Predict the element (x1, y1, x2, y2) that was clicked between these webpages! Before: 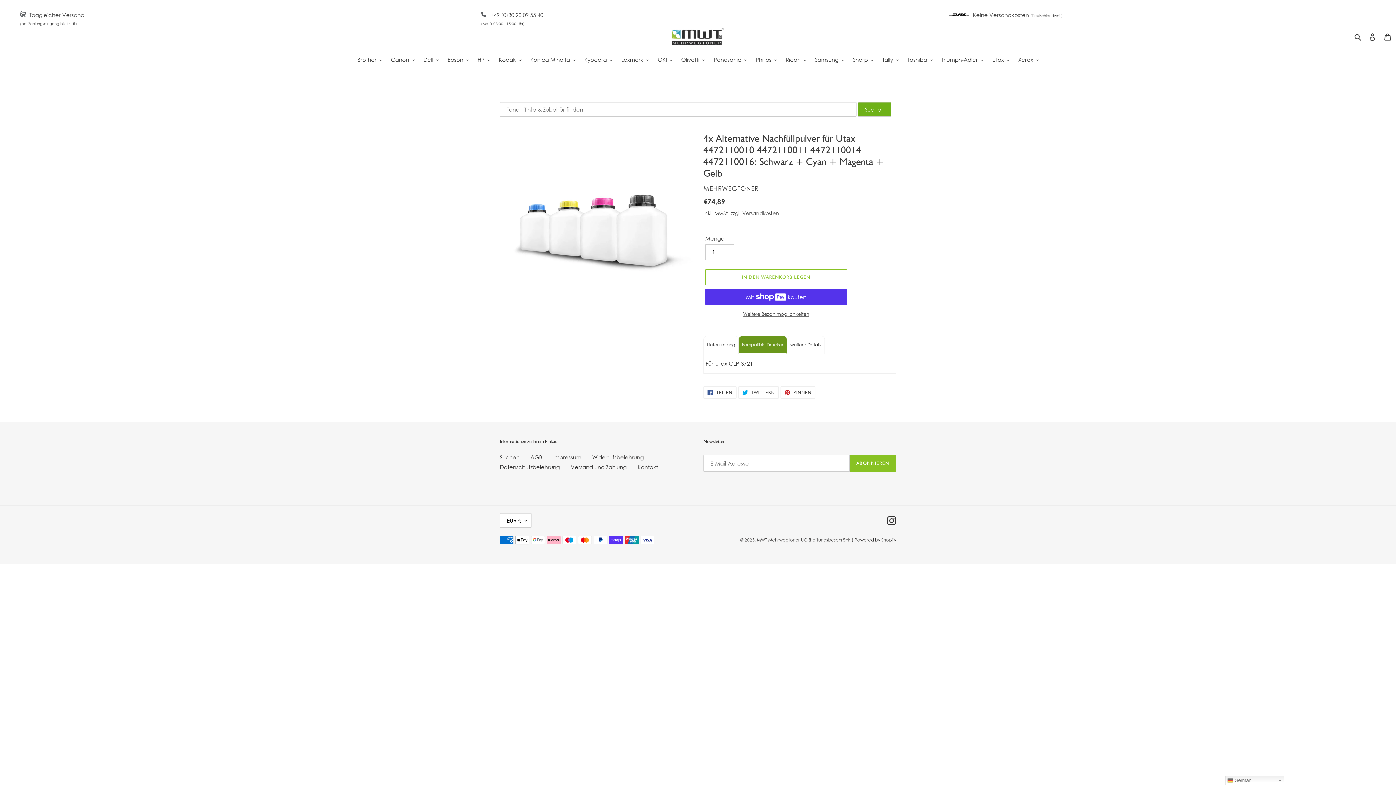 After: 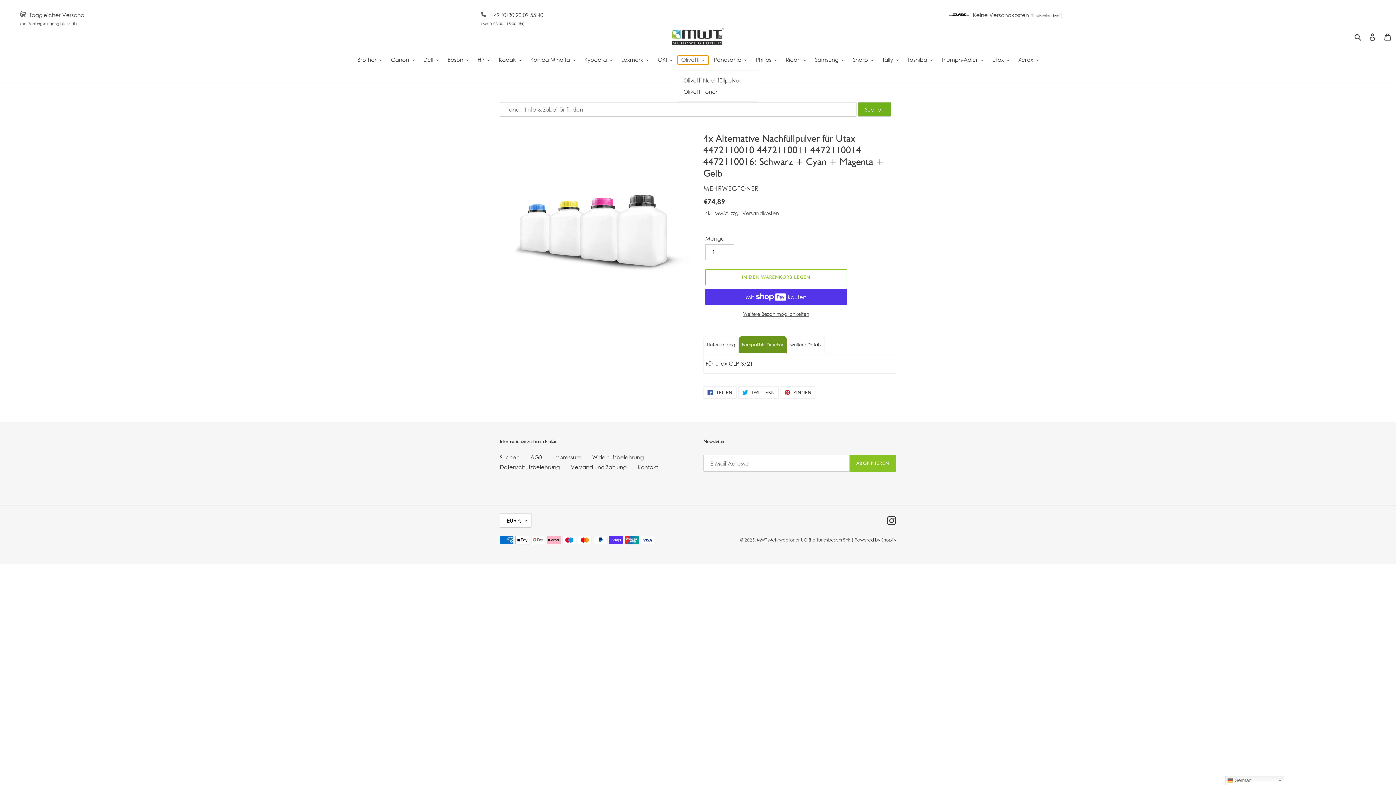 Action: label: Olivetti bbox: (677, 55, 708, 64)